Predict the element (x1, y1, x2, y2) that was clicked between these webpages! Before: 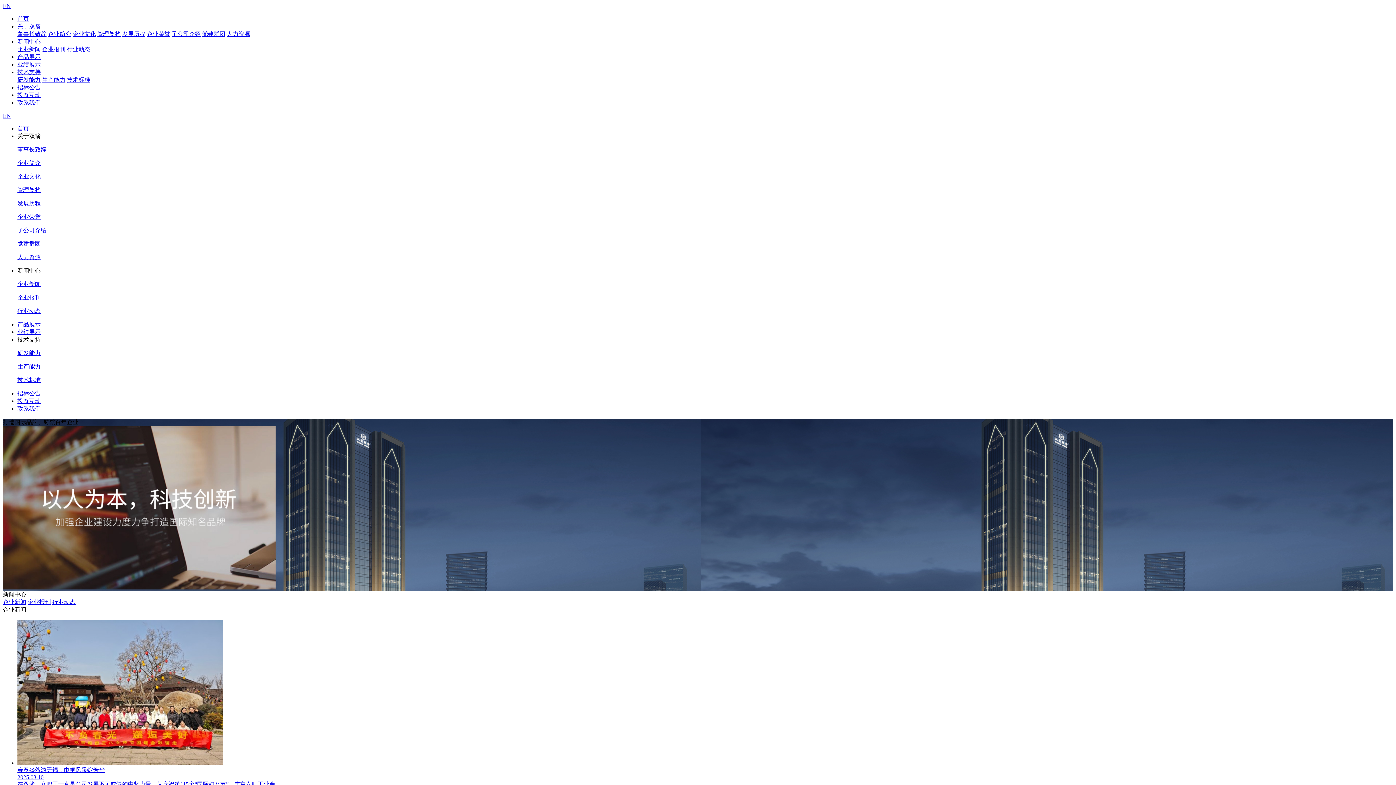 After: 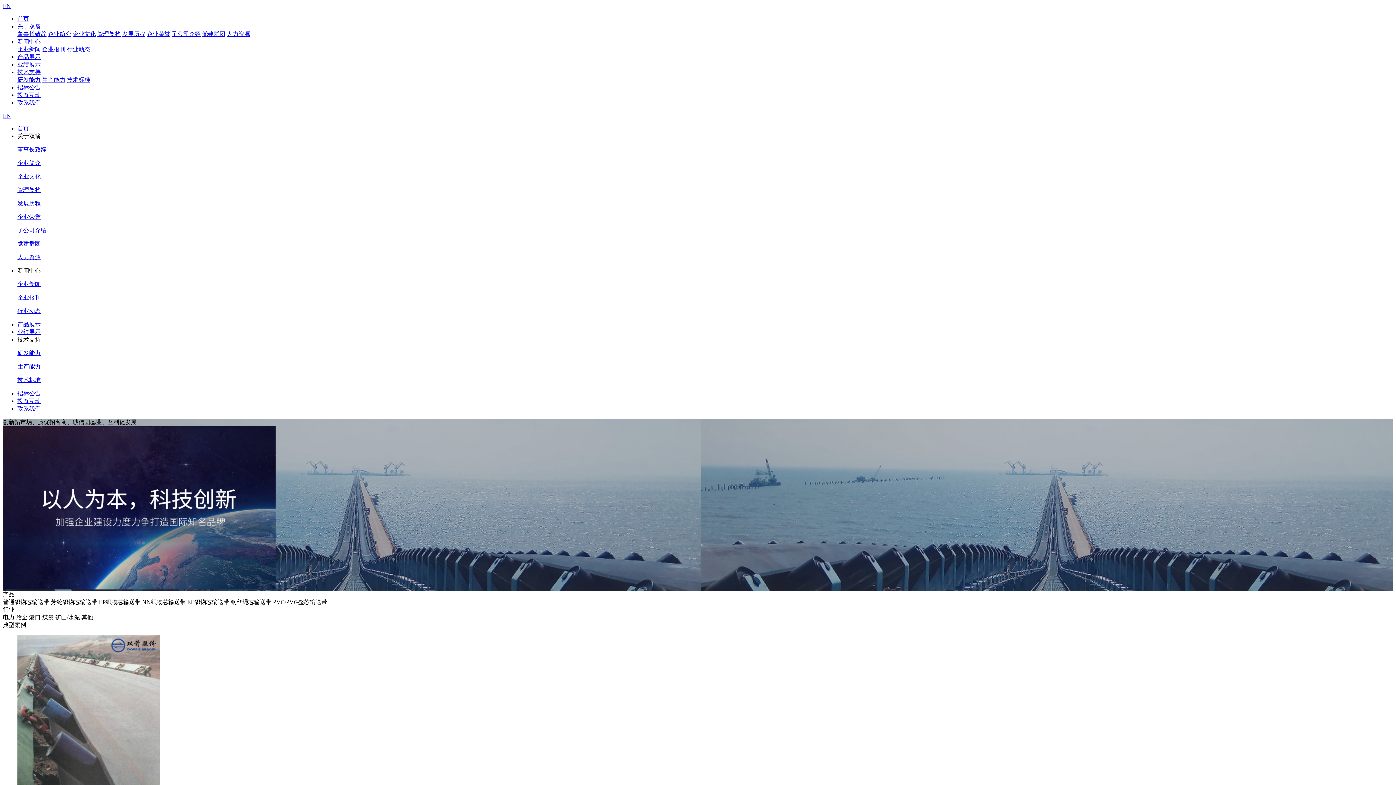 Action: bbox: (17, 61, 40, 67) label: 业绩展示